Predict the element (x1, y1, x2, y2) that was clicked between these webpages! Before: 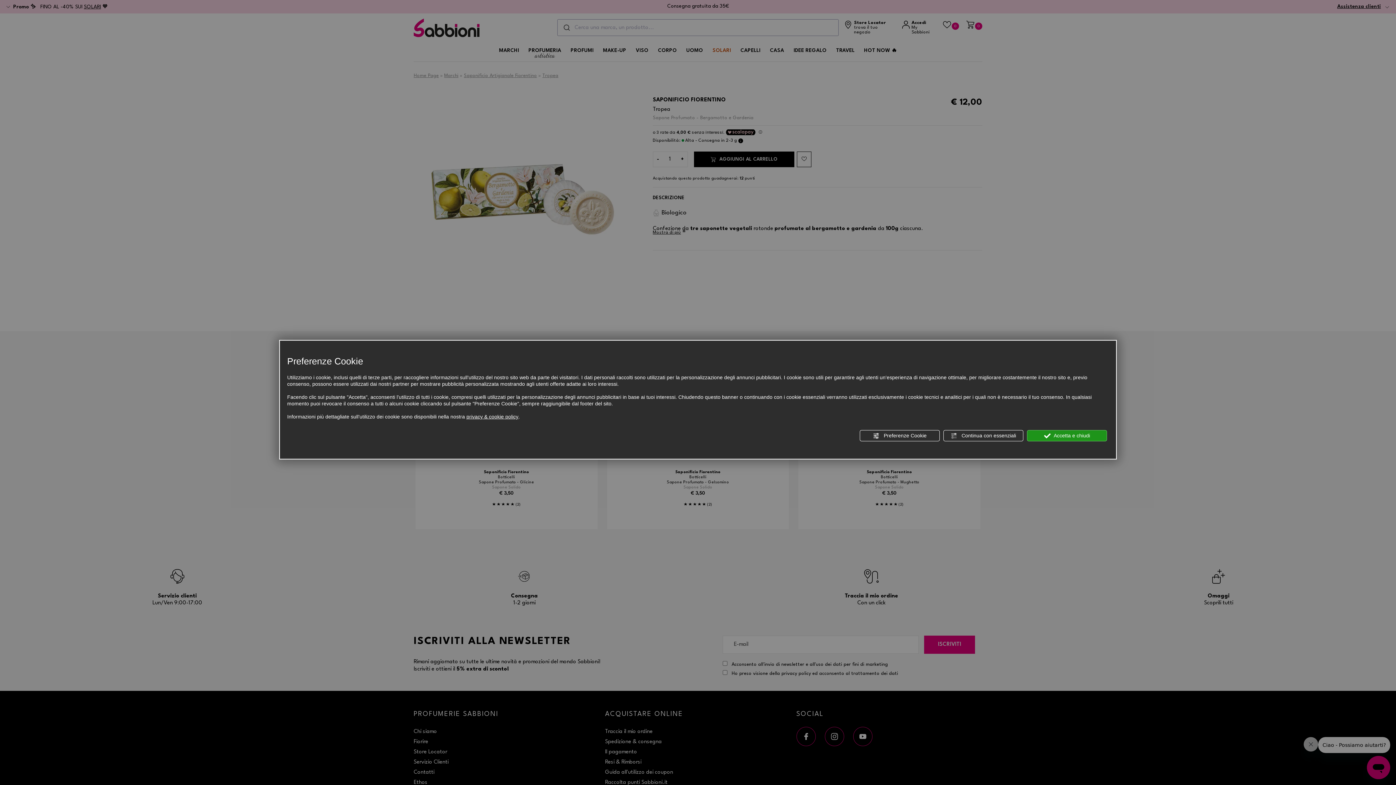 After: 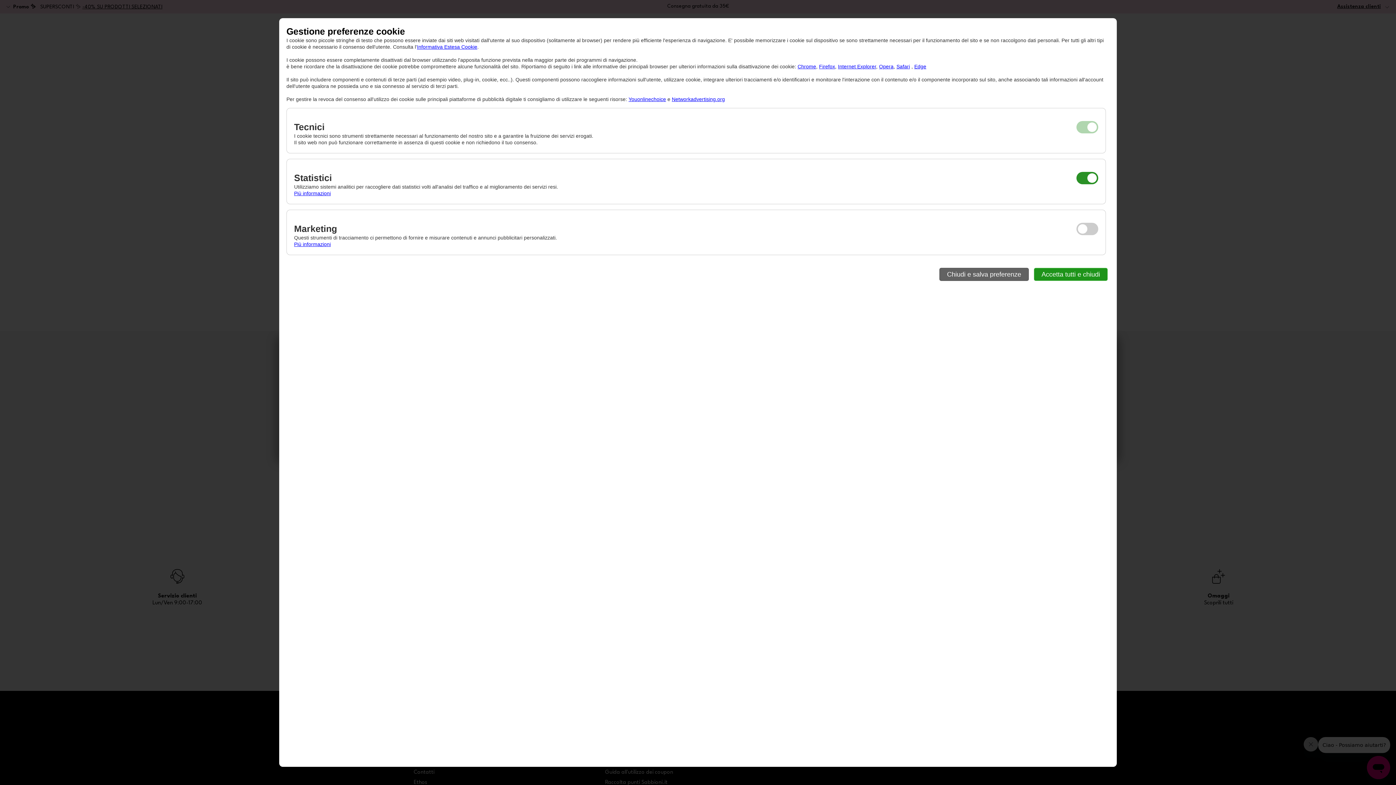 Action: label:  Preferenze Cookie bbox: (860, 430, 940, 441)